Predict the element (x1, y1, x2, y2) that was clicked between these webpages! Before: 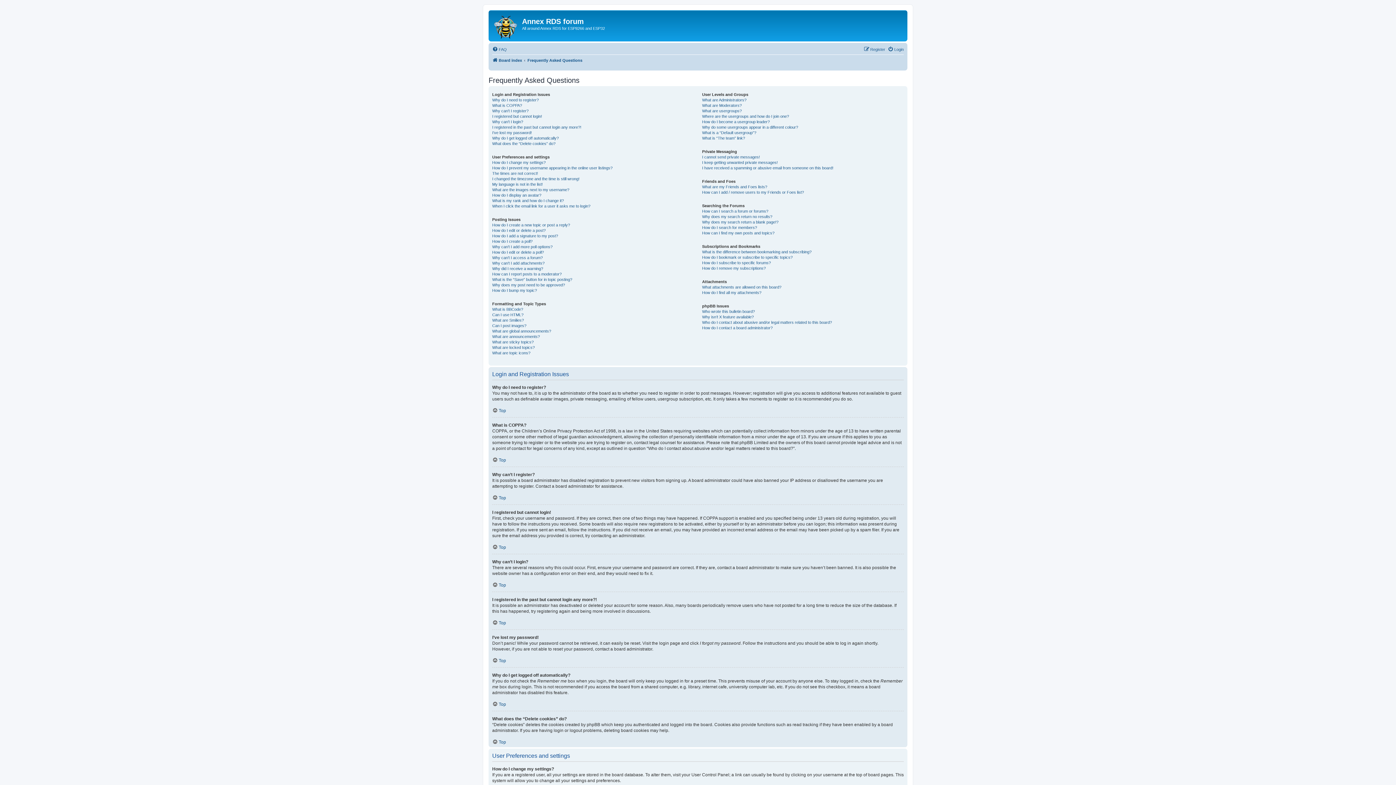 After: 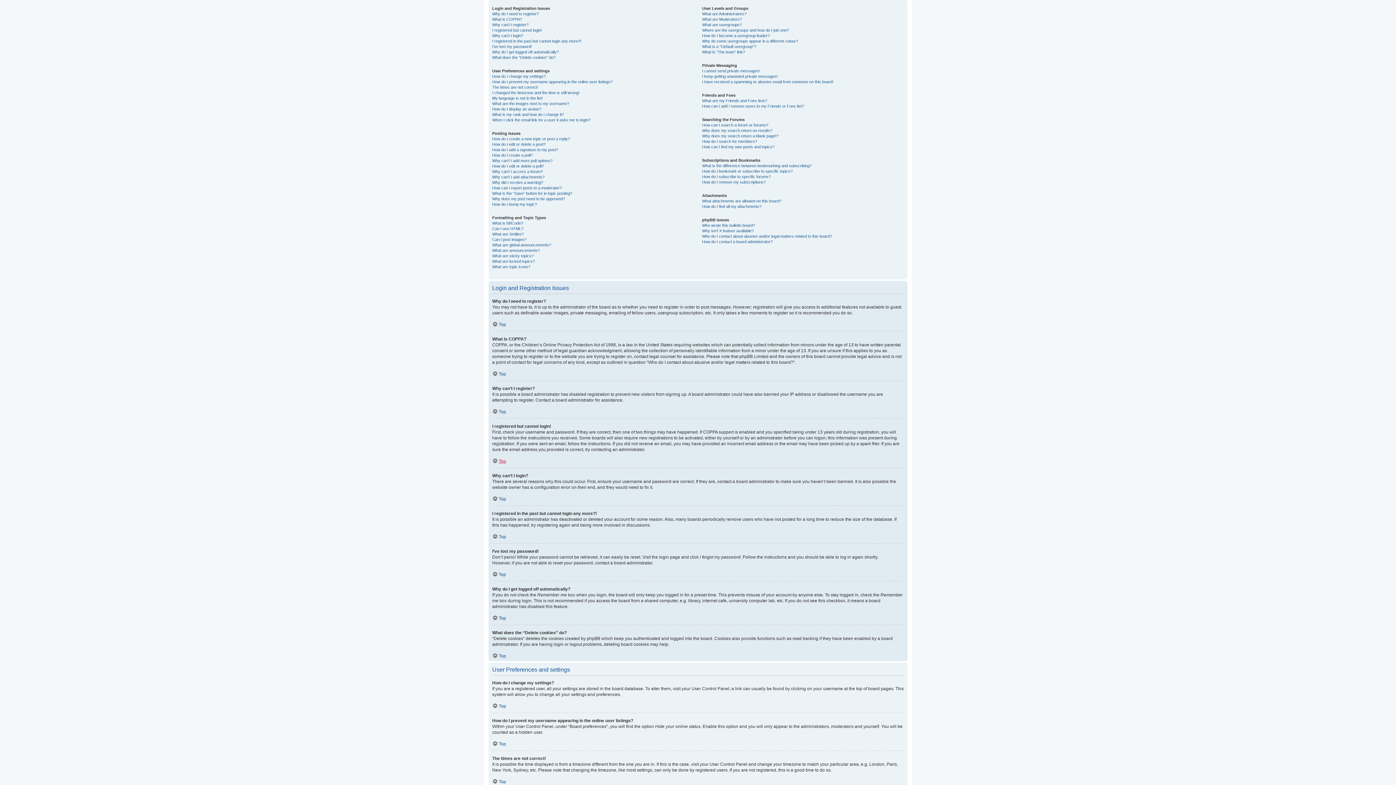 Action: bbox: (492, 457, 506, 462) label: Top